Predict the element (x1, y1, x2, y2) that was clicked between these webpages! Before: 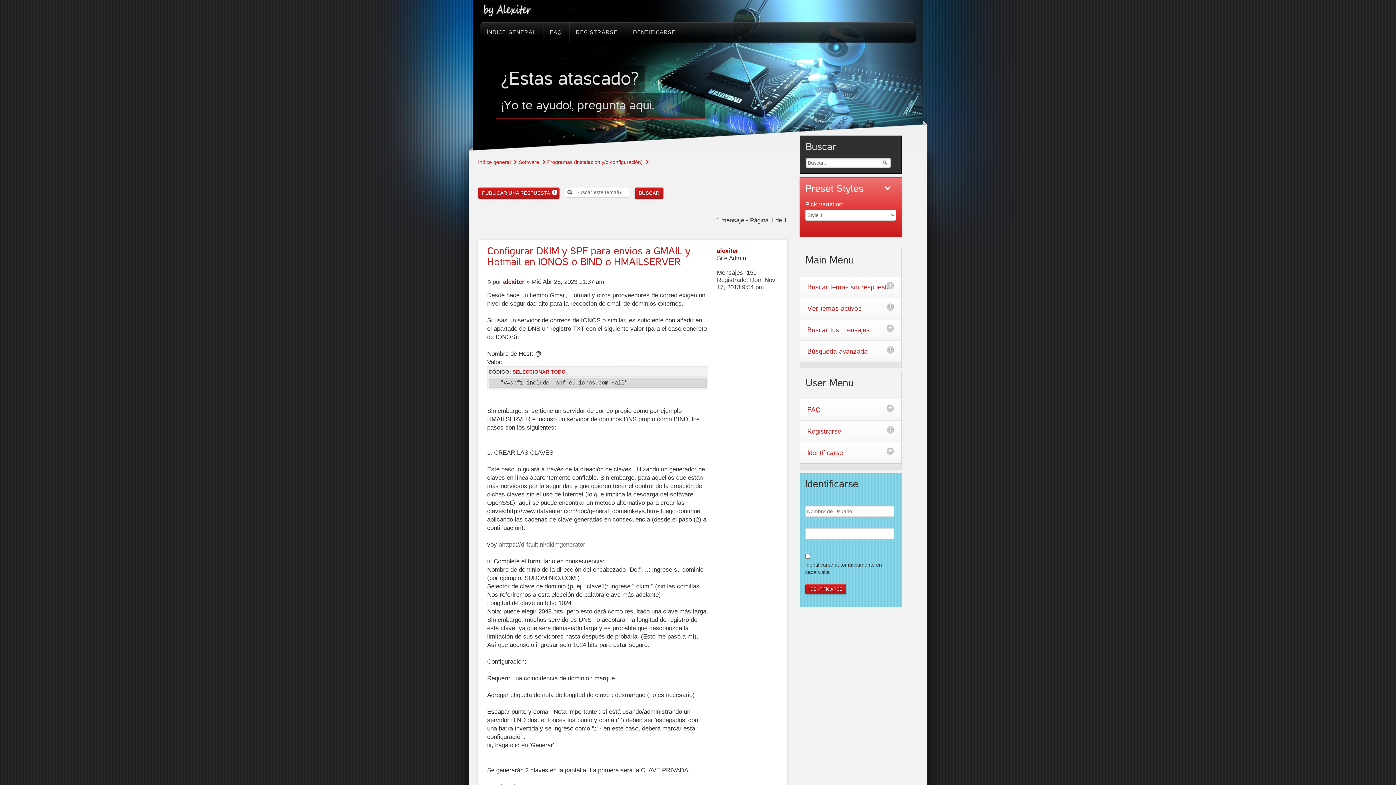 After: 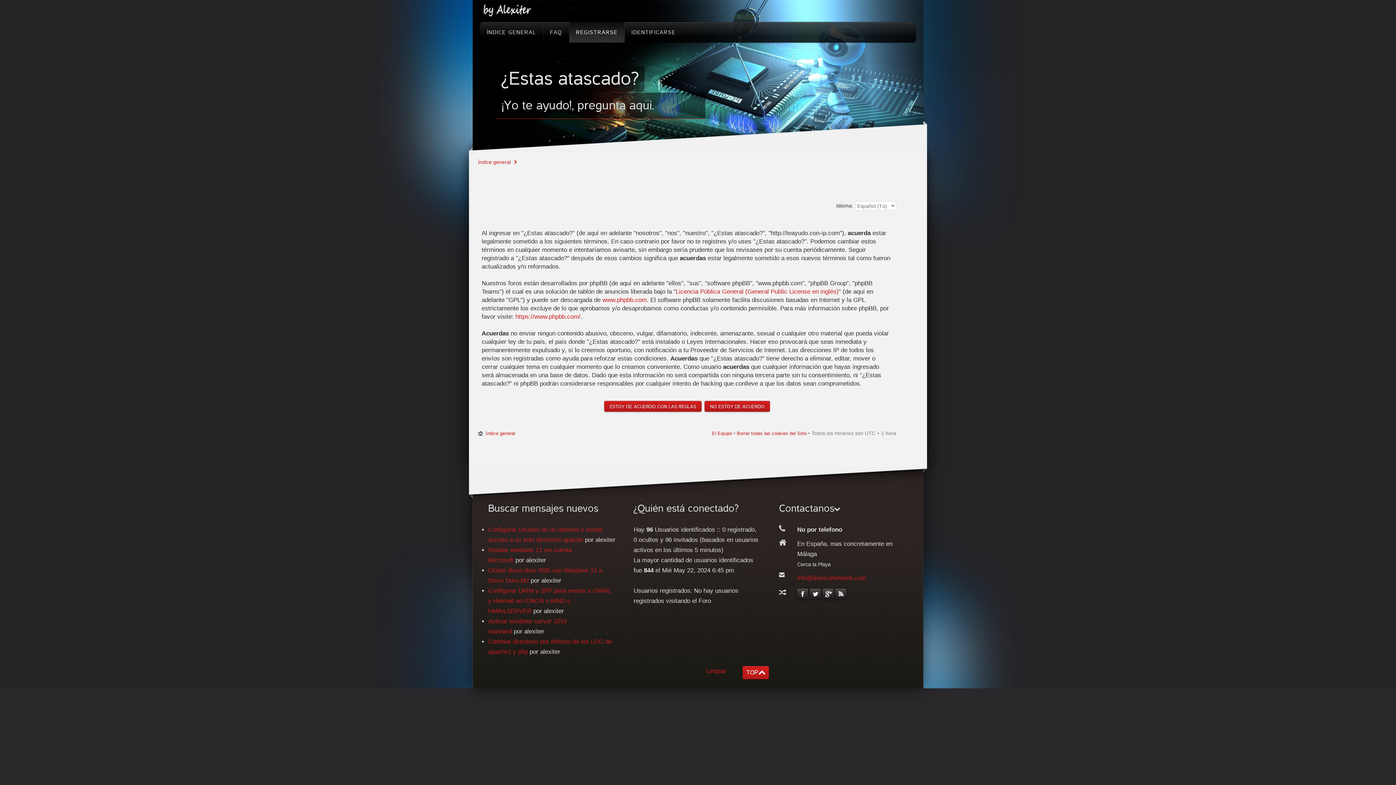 Action: bbox: (800, 421, 901, 442) label: Registrarse